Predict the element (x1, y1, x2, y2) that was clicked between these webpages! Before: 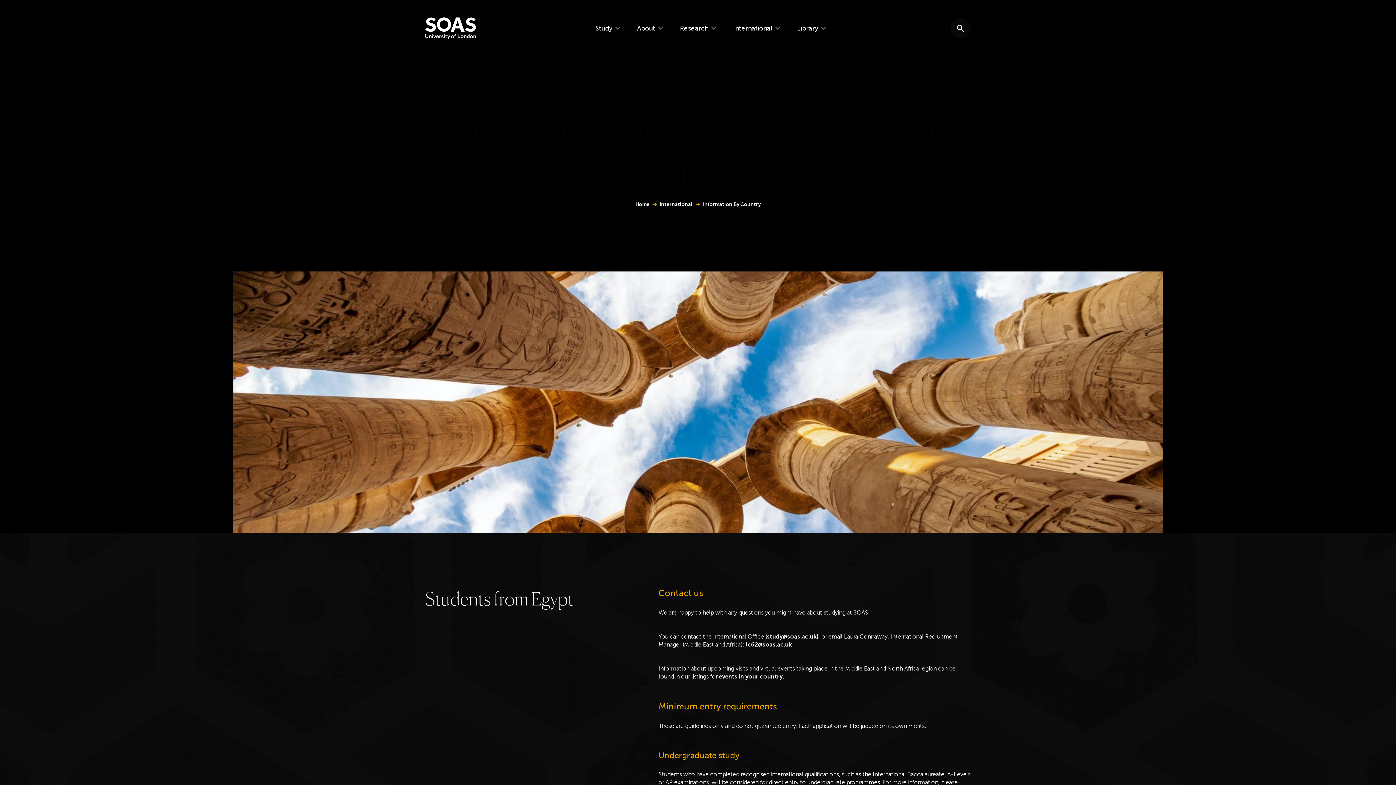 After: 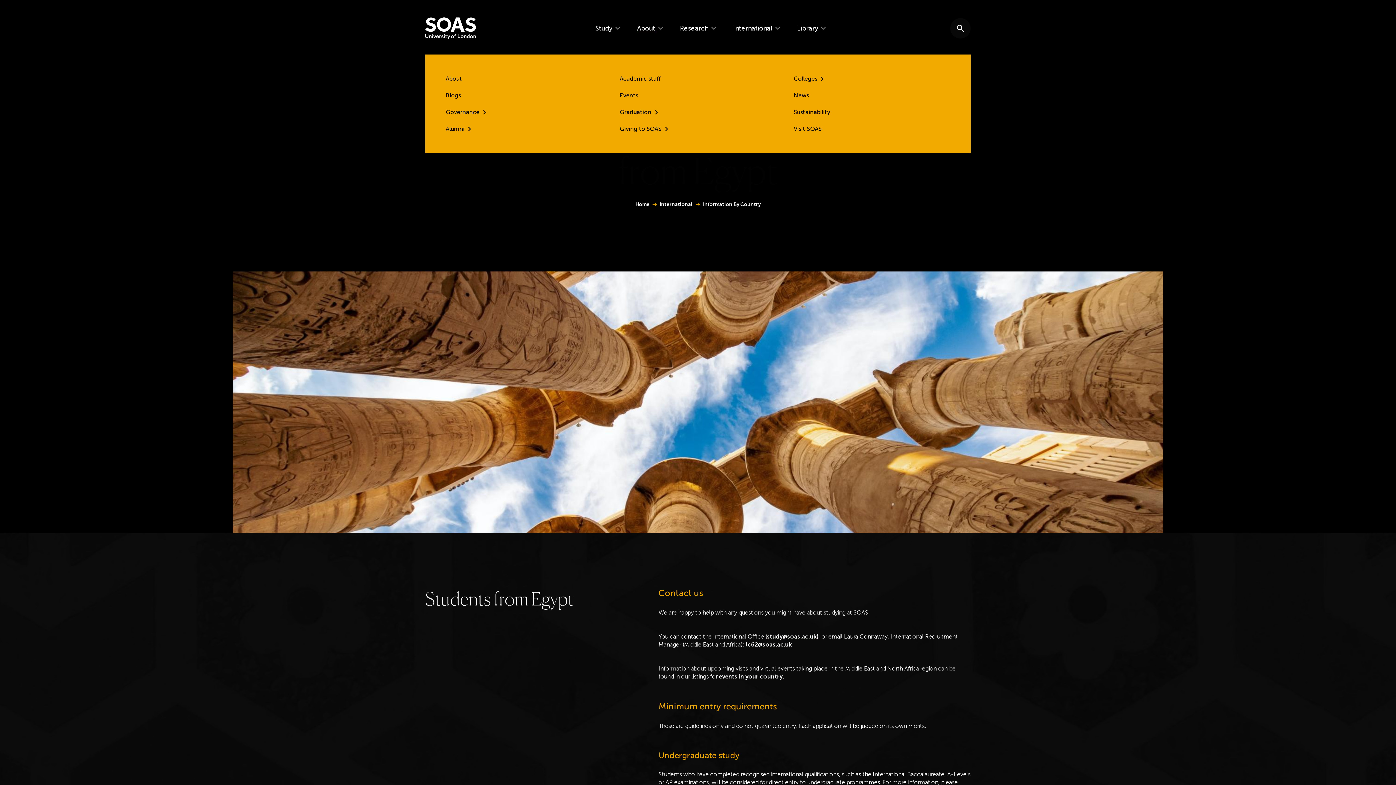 Action: bbox: (637, 19, 662, 37) label: About